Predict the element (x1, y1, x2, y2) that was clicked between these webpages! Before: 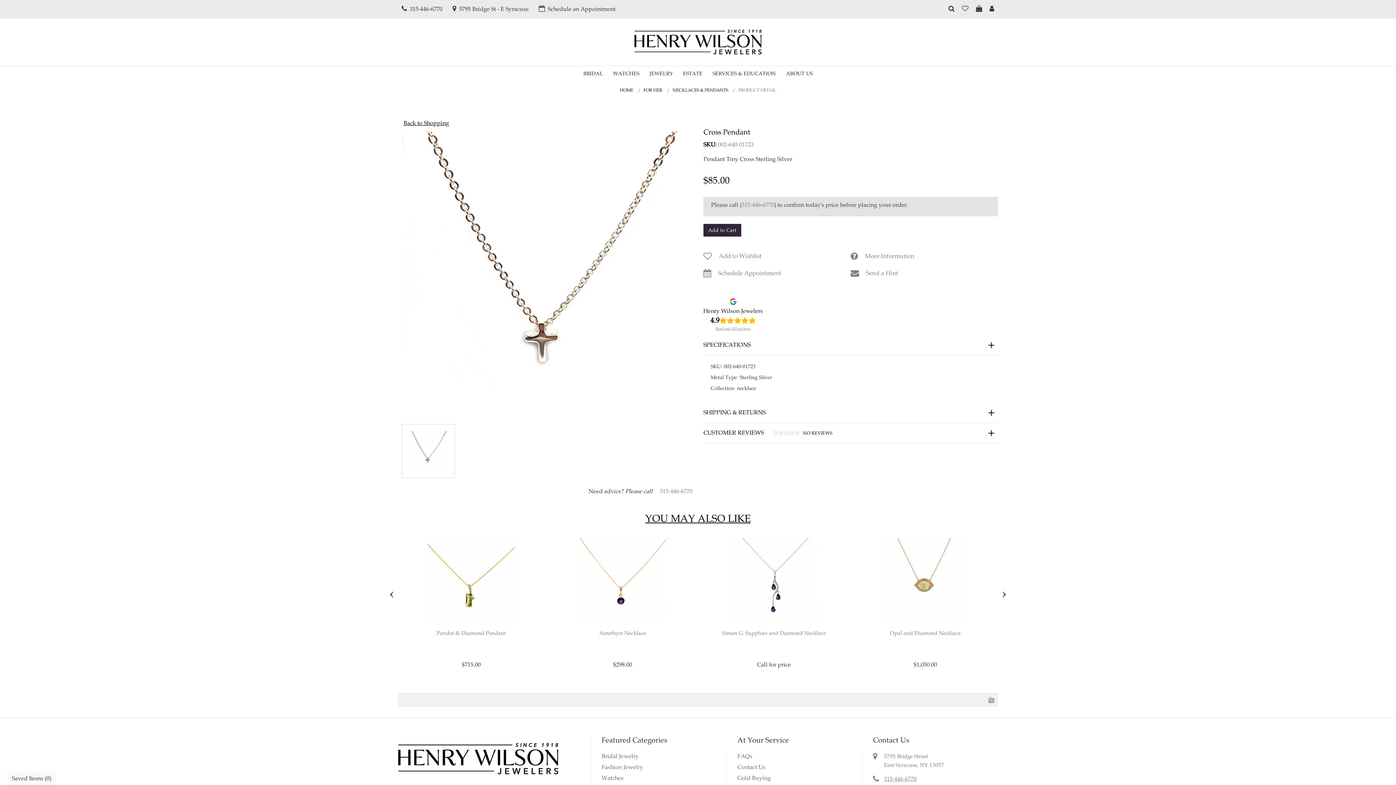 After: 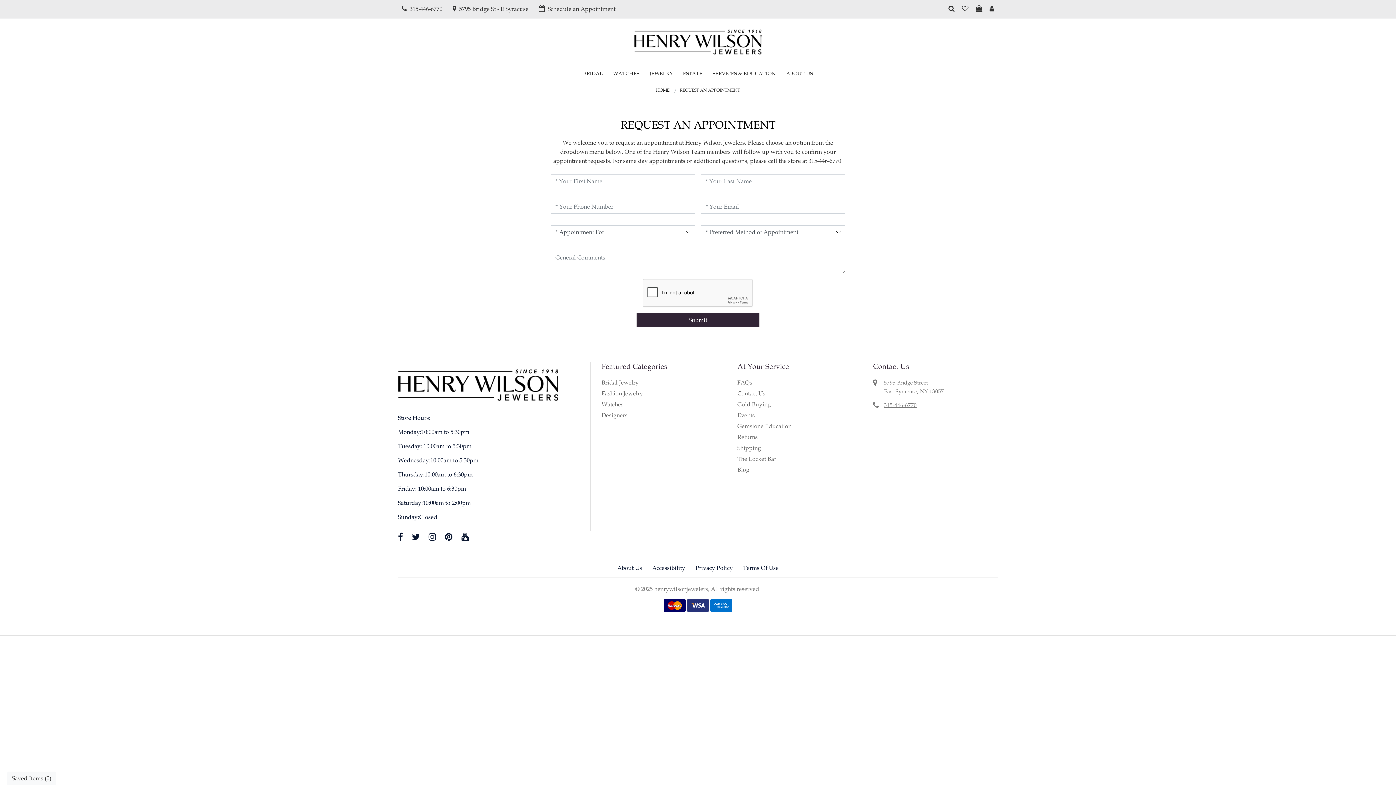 Action: bbox: (538, 4, 615, 13) label:  Schedule an Appointment